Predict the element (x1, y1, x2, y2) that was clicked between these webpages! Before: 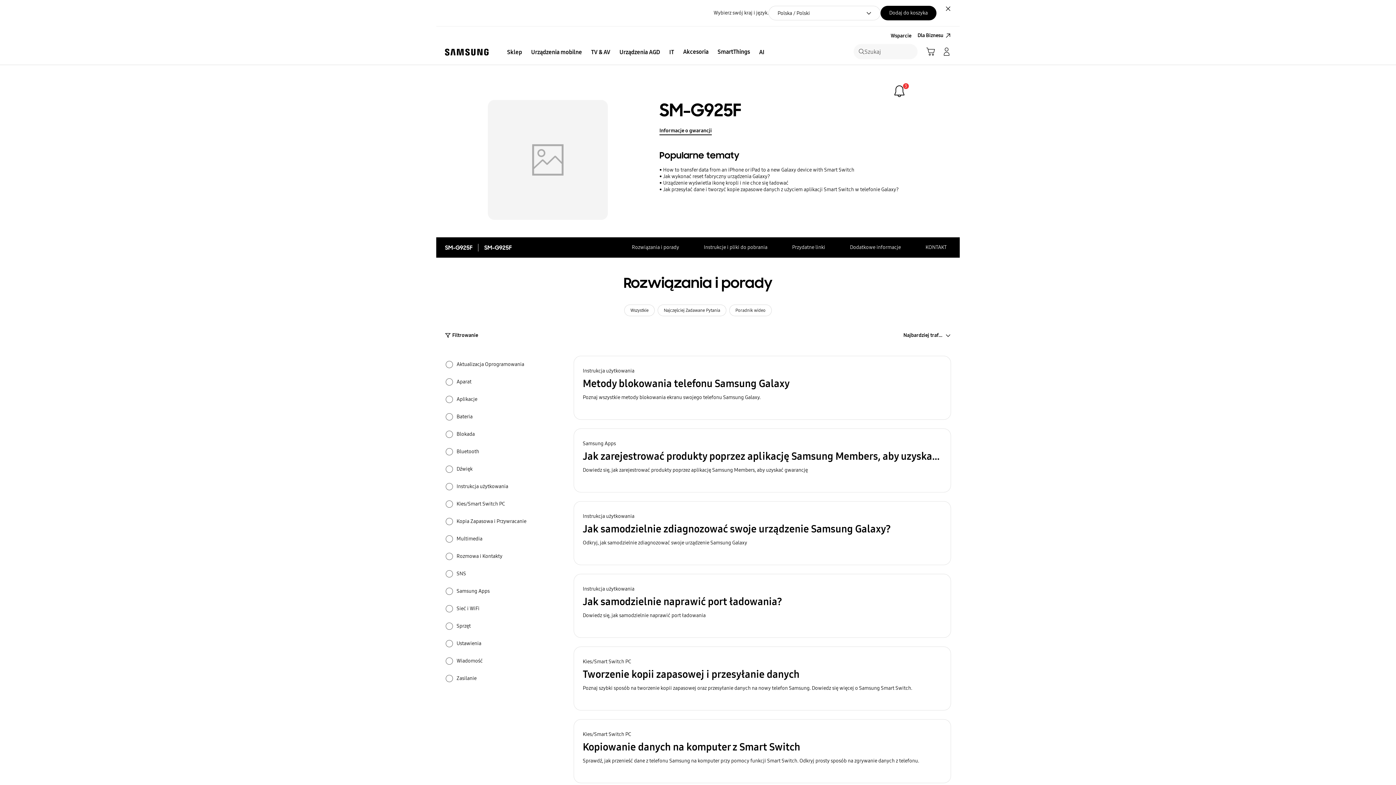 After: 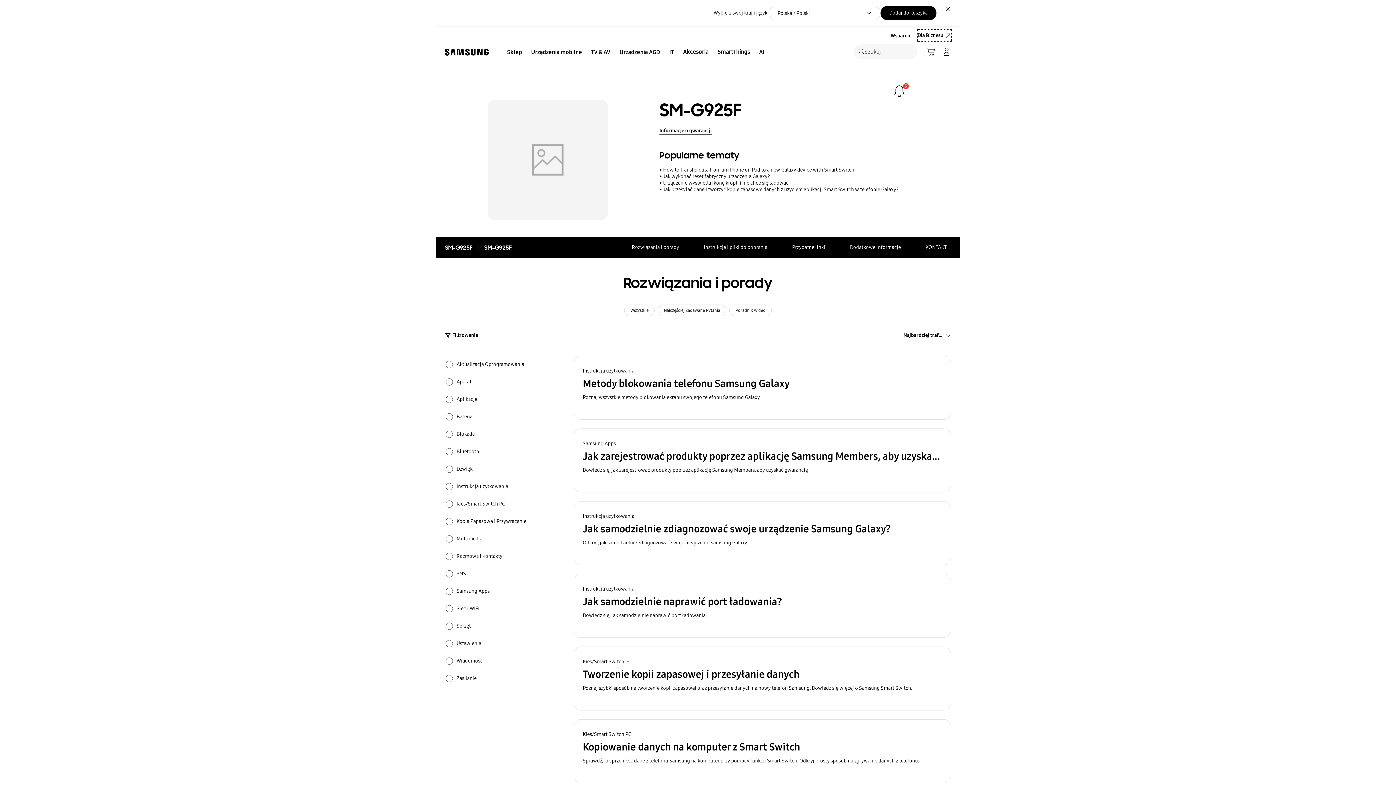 Action: bbox: (917, 29, 951, 41) label: Dla Biznesu: Otwórz w nowym oknie